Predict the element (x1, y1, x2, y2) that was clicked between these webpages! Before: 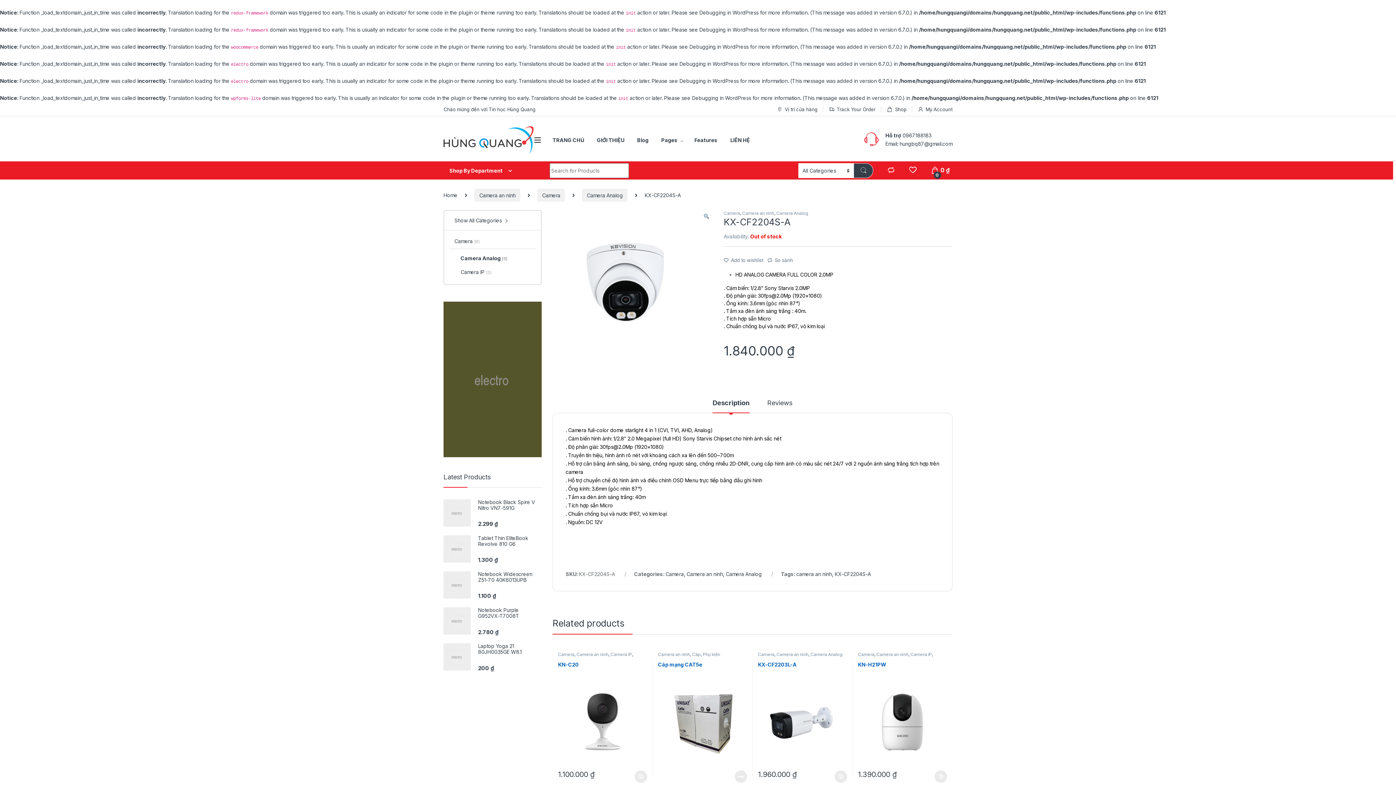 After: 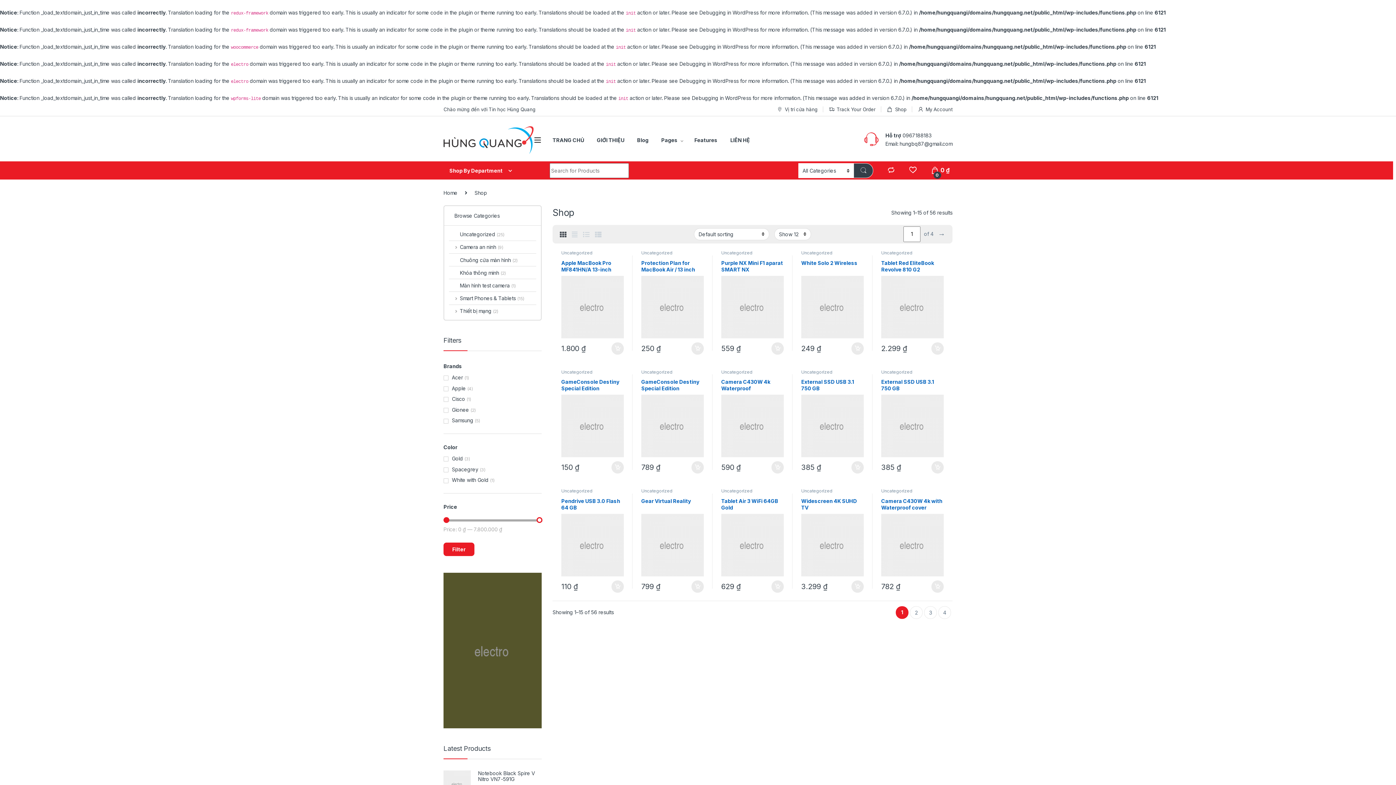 Action: label: TRANG CHỦ bbox: (552, 132, 584, 148)